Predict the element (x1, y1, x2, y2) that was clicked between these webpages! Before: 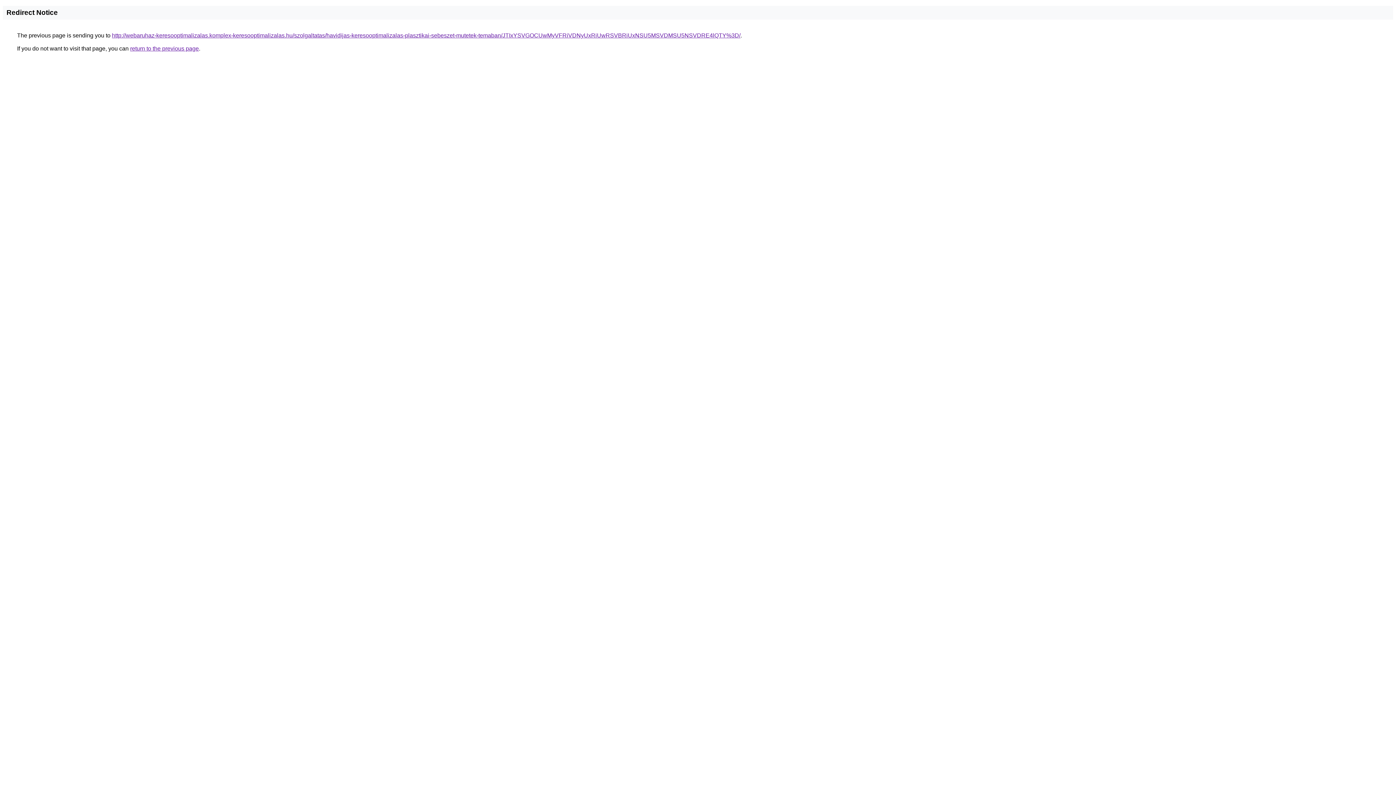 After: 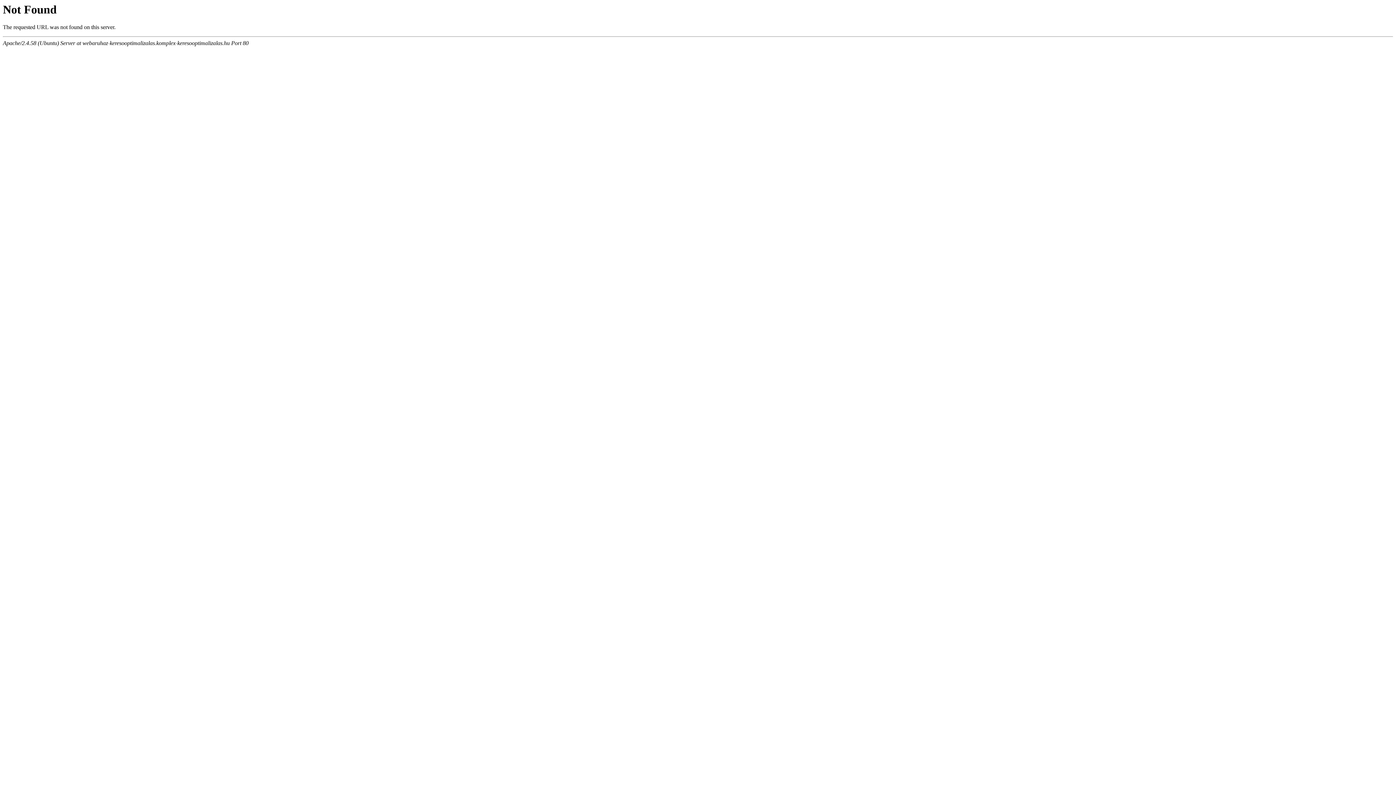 Action: label: http://webaruhaz-keresooptimalizalas.komplex-keresooptimalizalas.hu/szolgaltatas/havidijas-keresooptimalizalas-plasztikai-sebeszet-mutetek-temaban/JTIxYSVGOCUwMyVFRiVDNyUxRiUwRSVBRiUxNSU5MSVDMSU5NSVDRE4lQTY%3D/ bbox: (112, 32, 740, 38)